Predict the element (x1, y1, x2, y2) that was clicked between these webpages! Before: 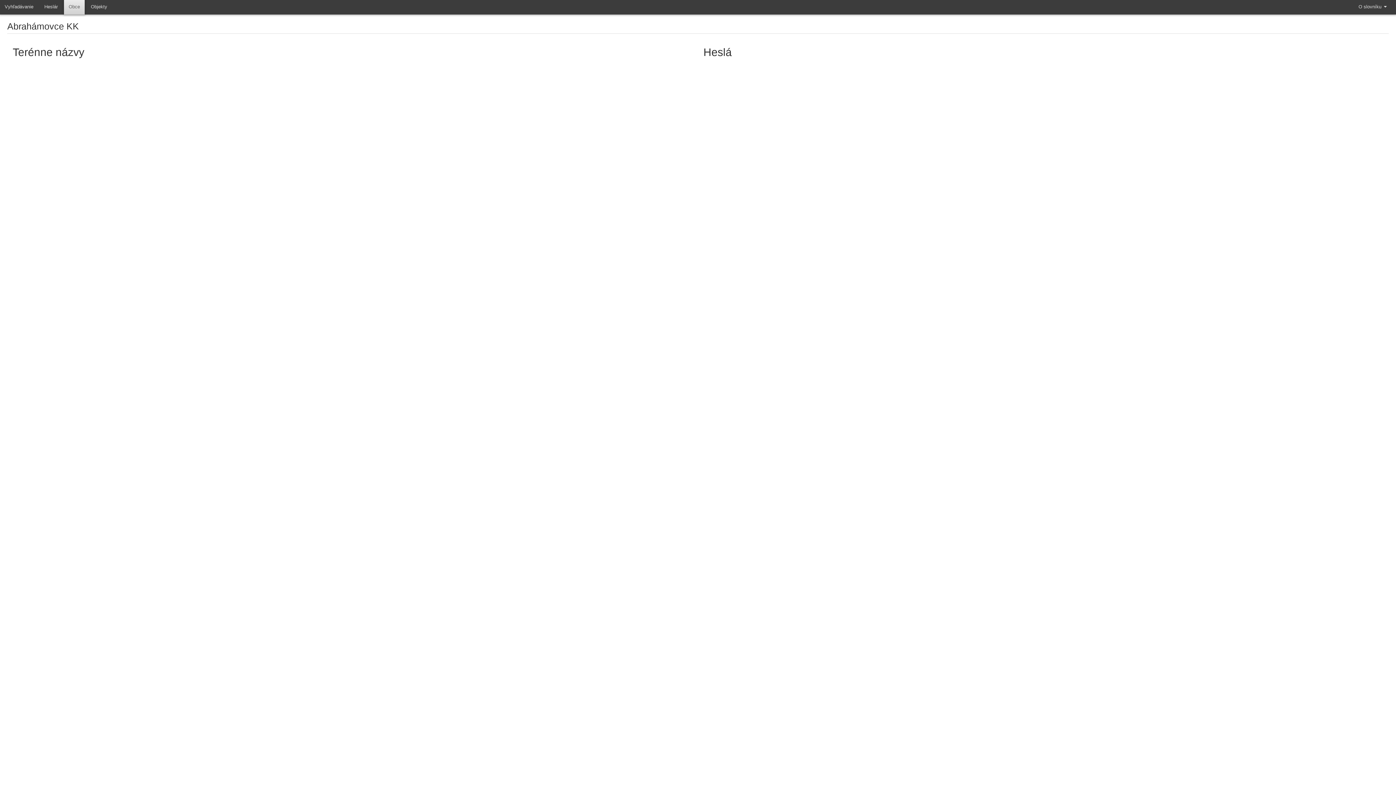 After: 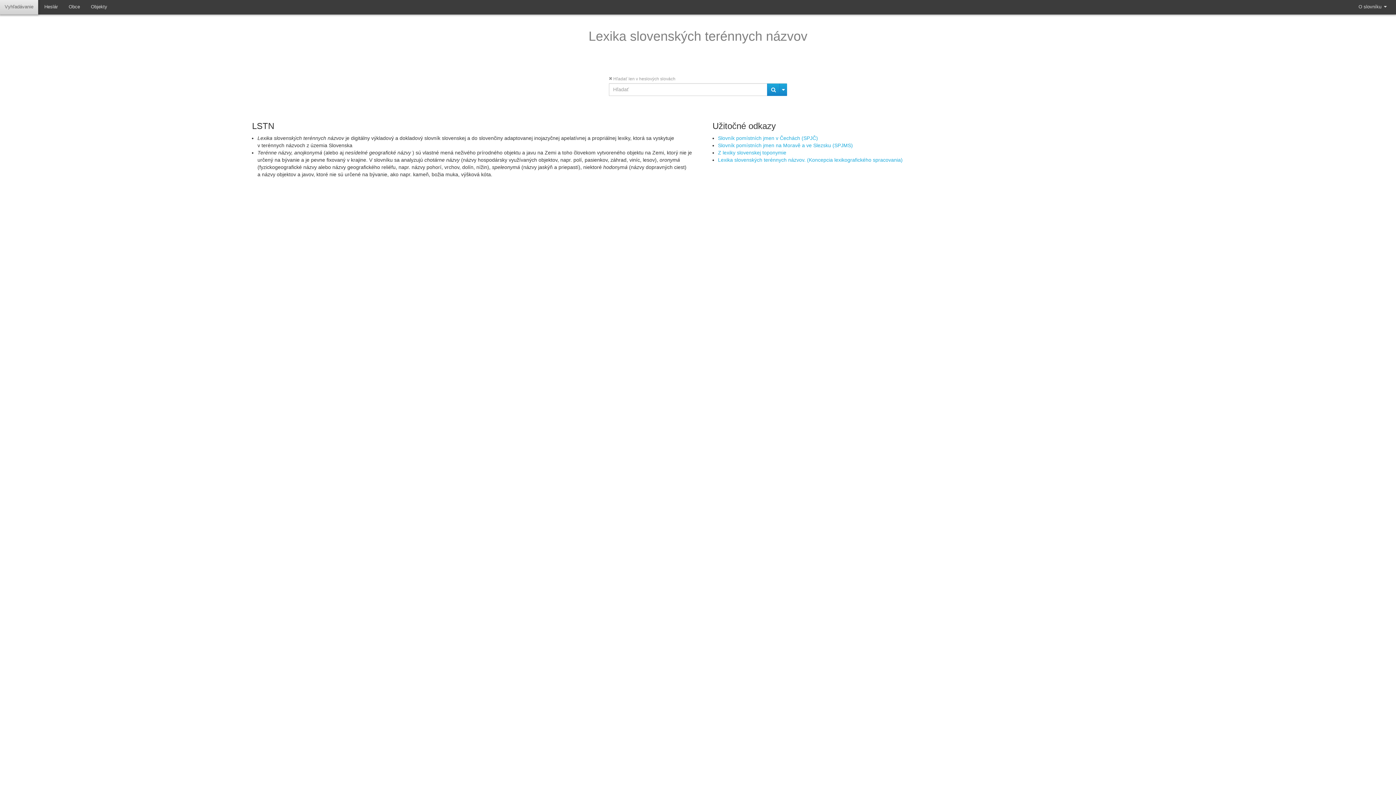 Action: bbox: (0, 0, 38, 14) label: Vyhľadávanie